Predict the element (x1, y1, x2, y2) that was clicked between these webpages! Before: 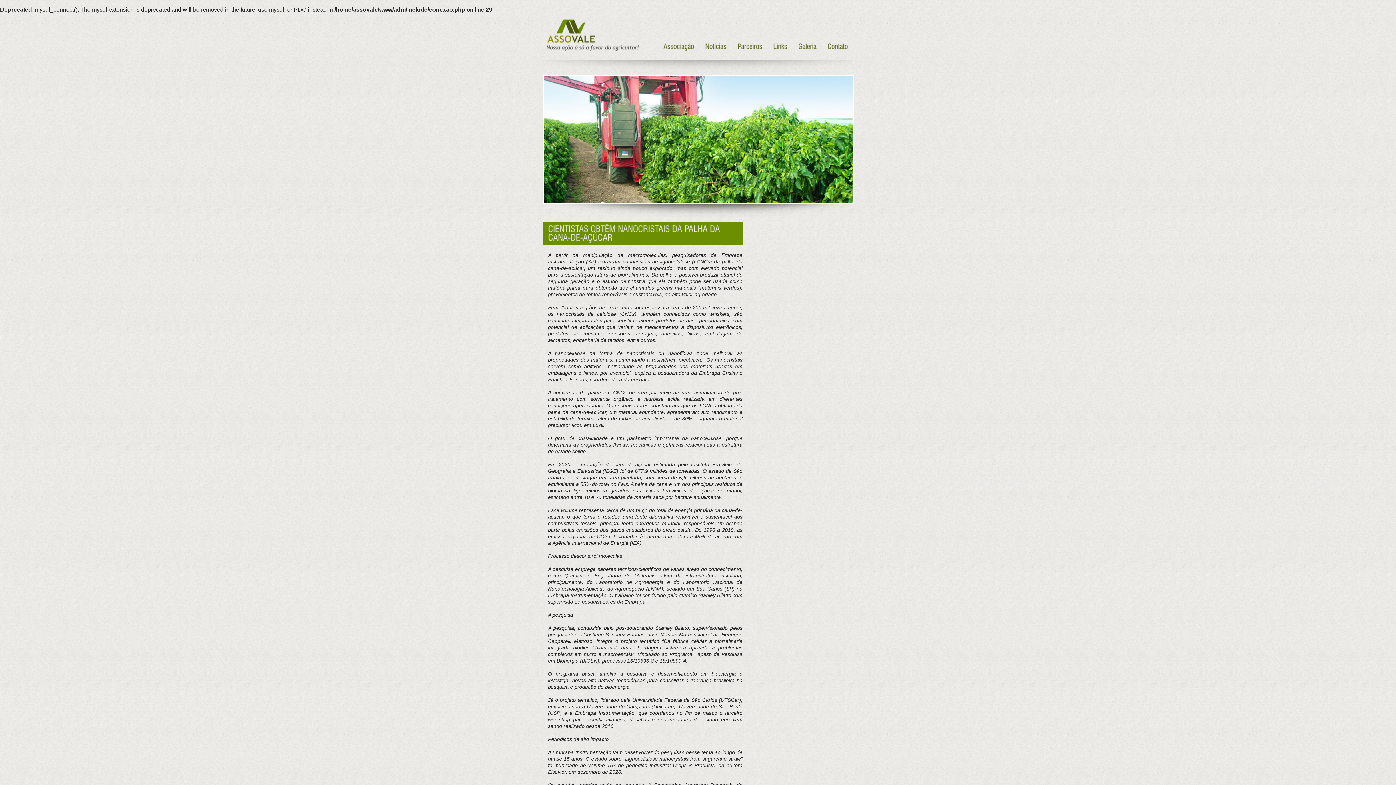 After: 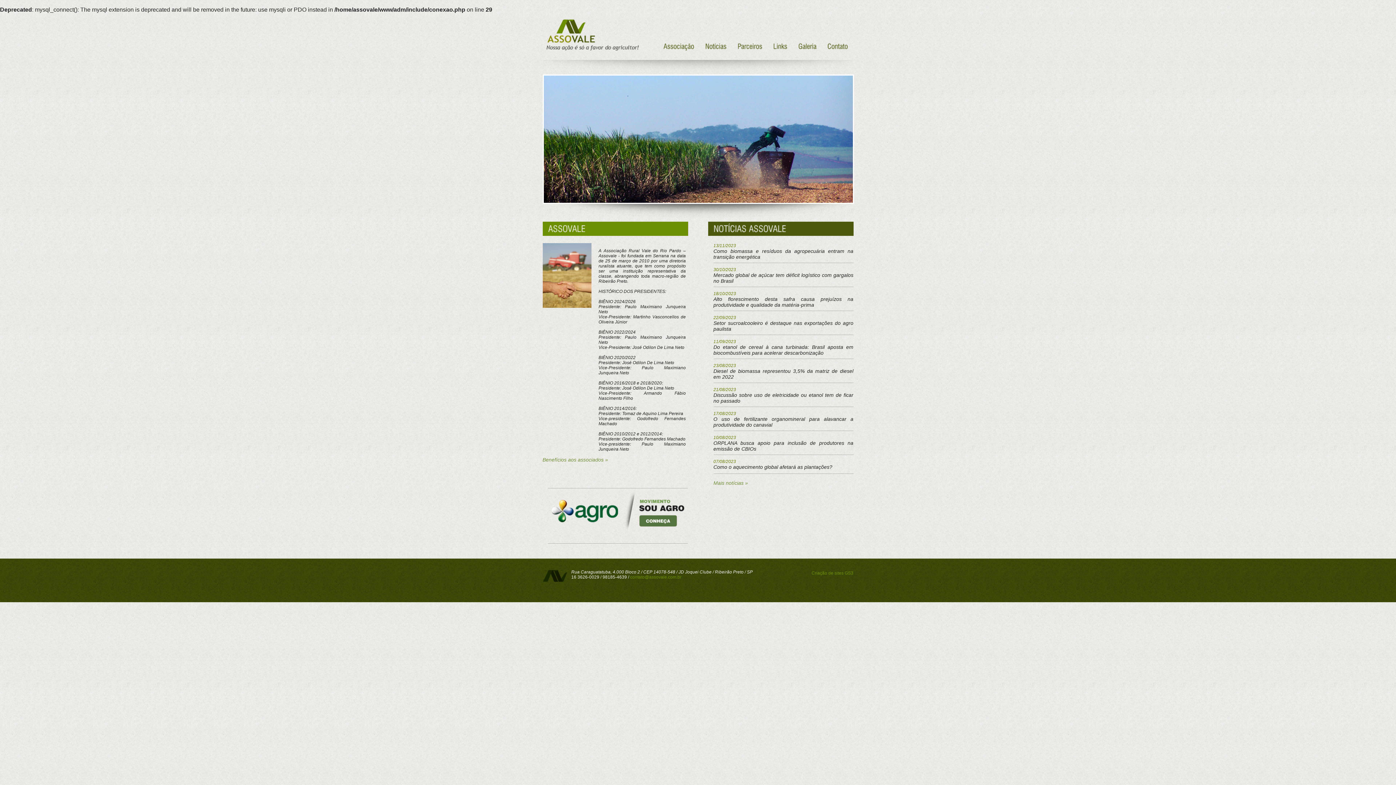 Action: bbox: (542, 18, 640, 51) label: Assovale - Nossa ação é só a favor do agricultor!